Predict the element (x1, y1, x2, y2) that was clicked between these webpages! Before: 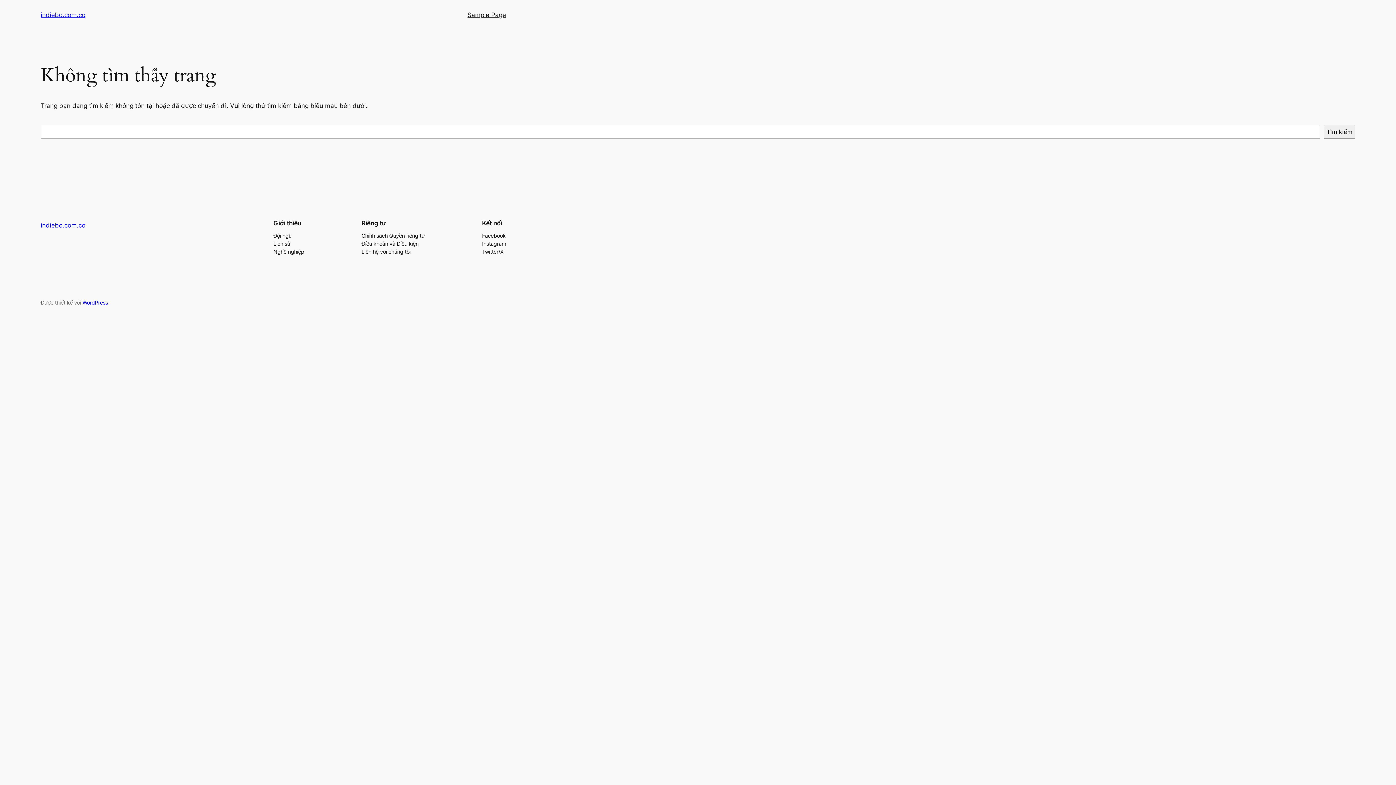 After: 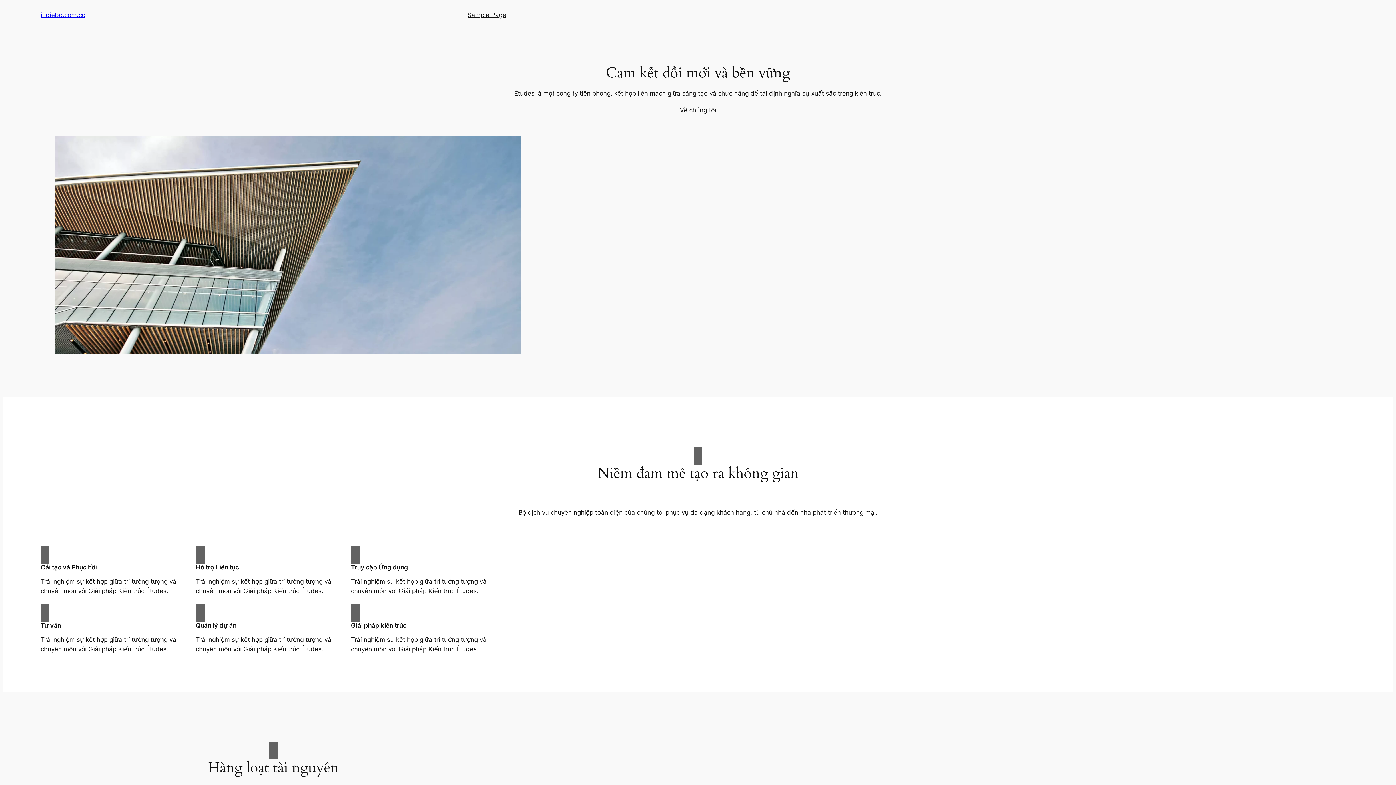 Action: label: indiebo.com.co bbox: (40, 221, 85, 229)